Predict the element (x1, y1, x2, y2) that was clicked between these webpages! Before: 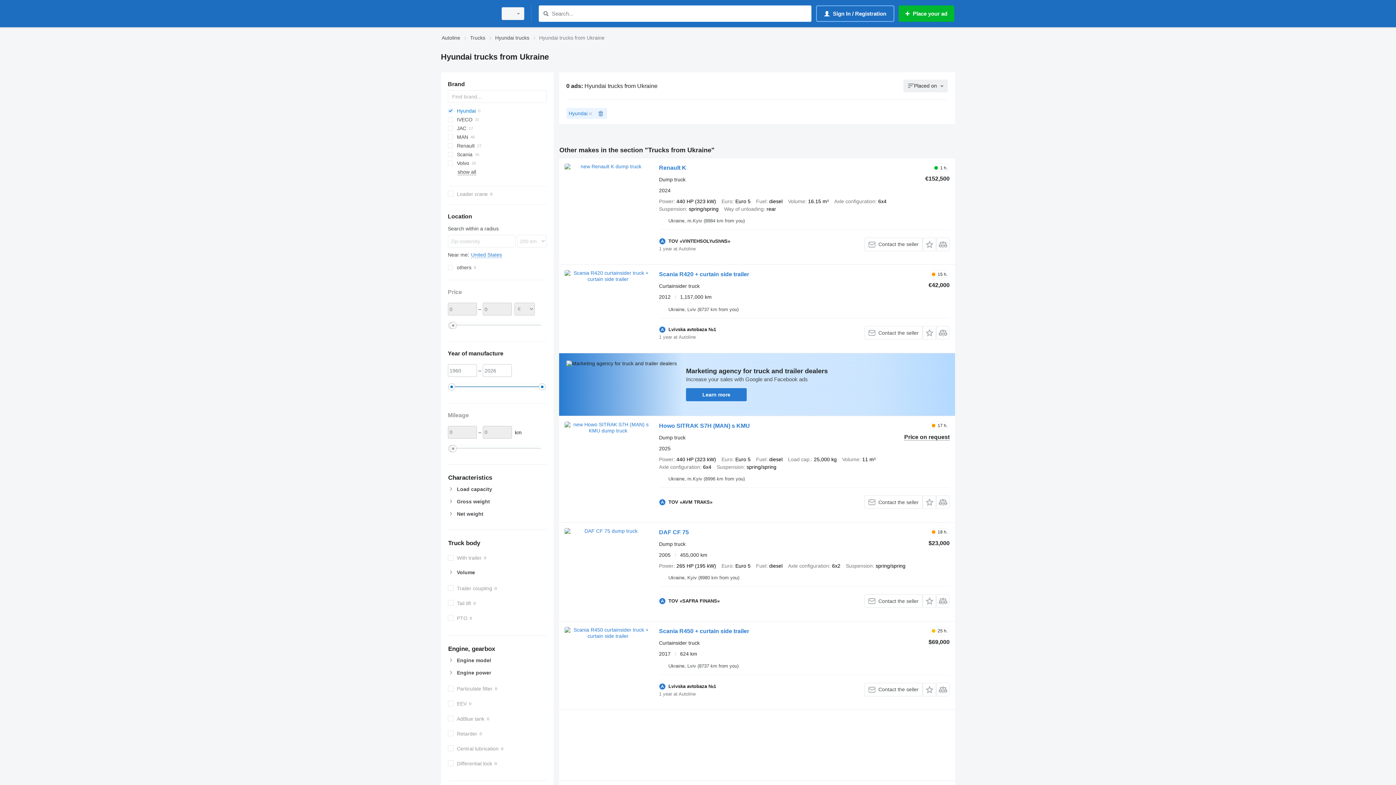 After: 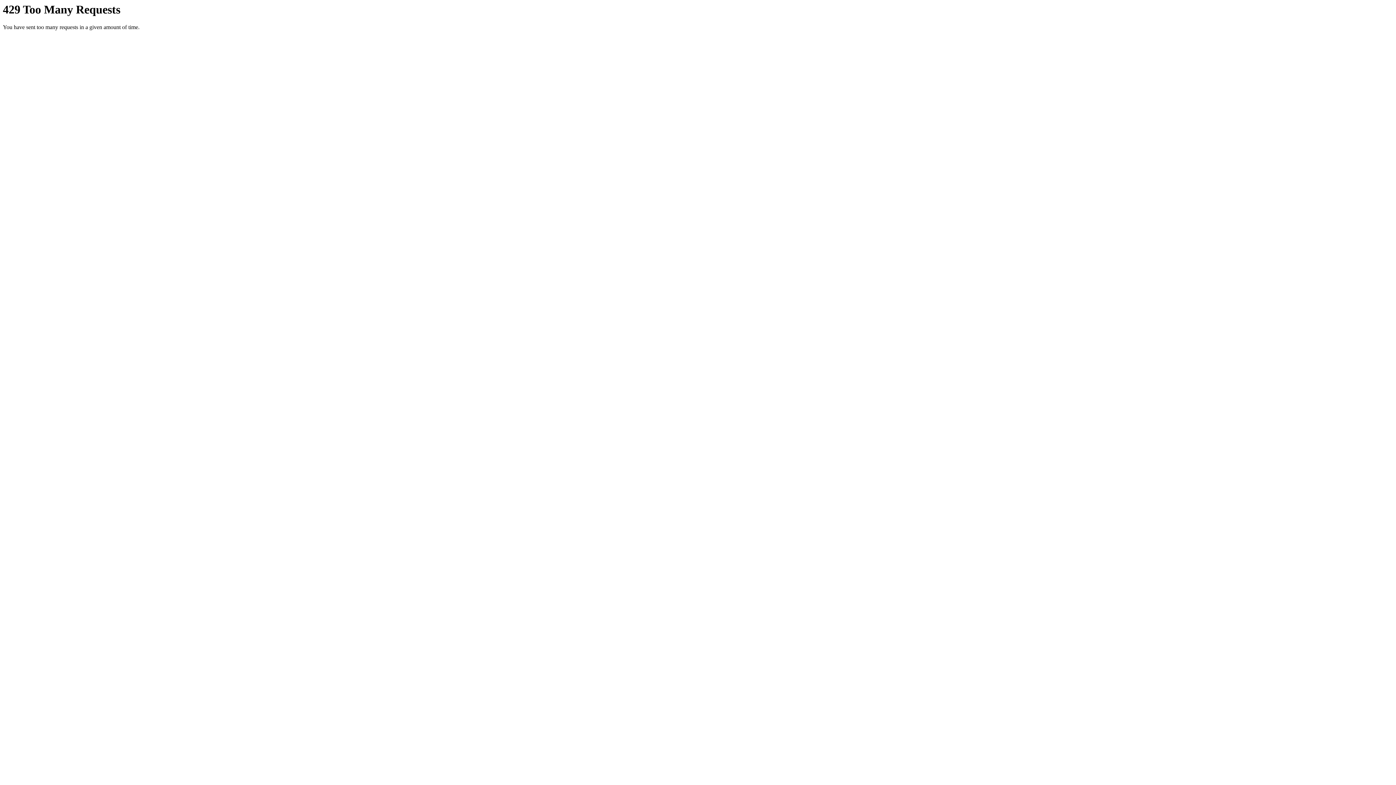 Action: bbox: (470, 33, 485, 42) label: Trucks